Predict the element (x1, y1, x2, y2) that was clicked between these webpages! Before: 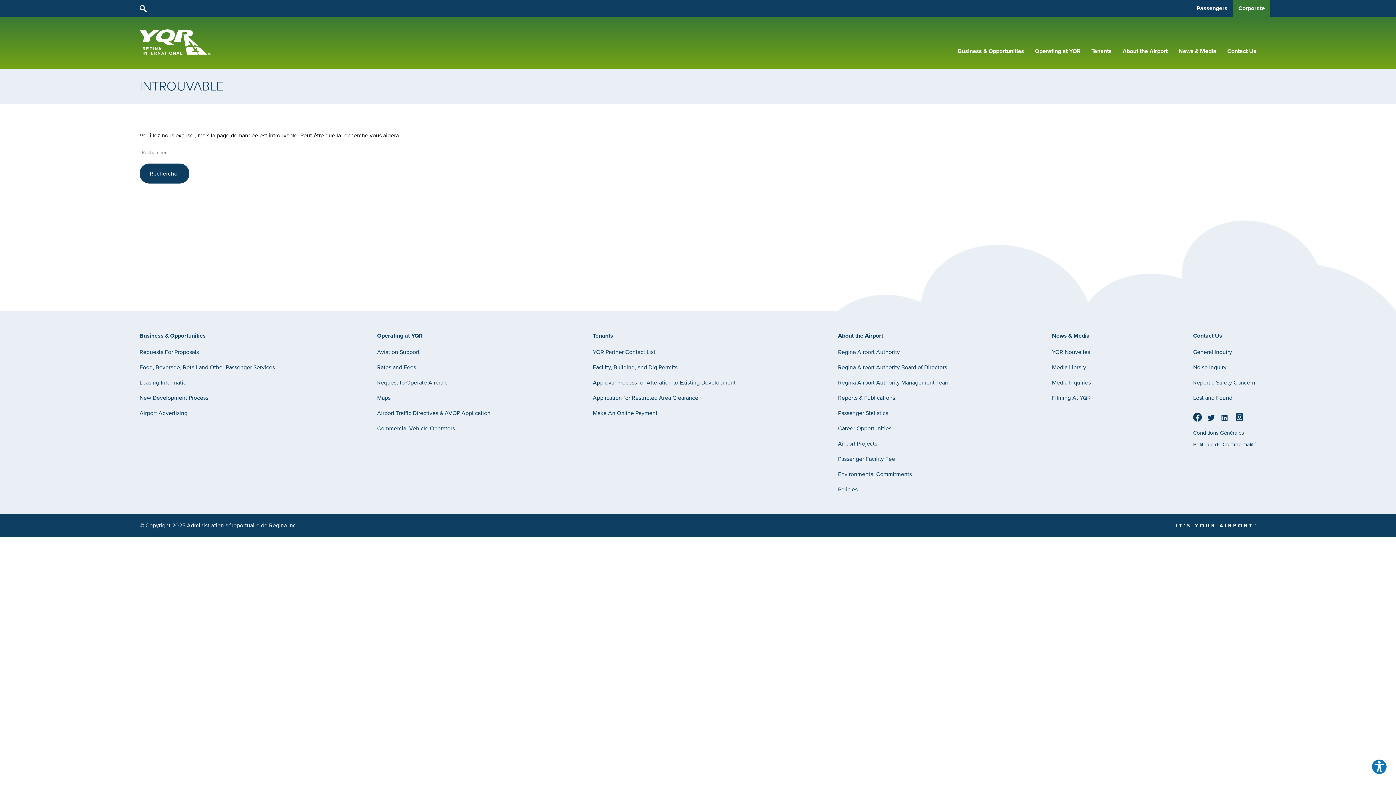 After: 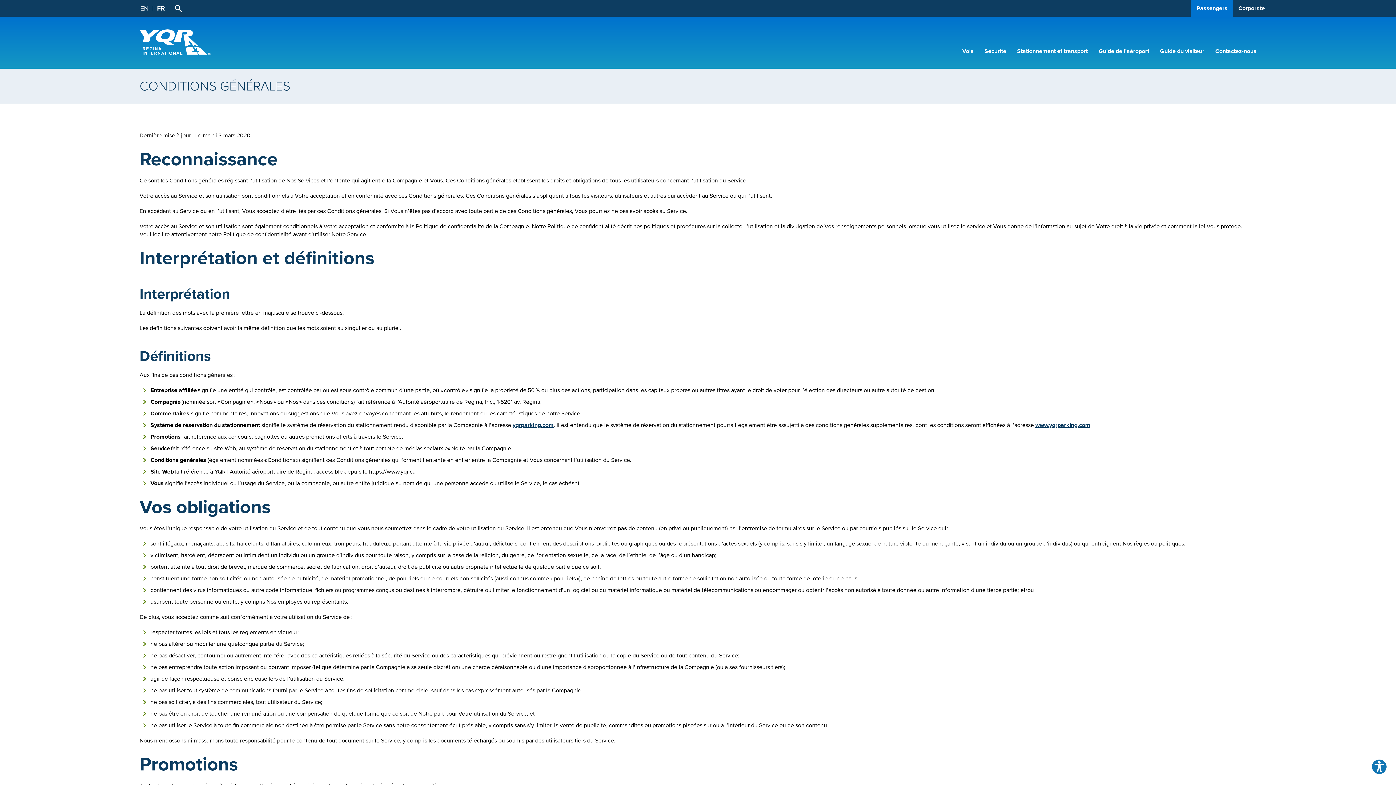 Action: label: Conditions Générales bbox: (1193, 427, 1256, 438)